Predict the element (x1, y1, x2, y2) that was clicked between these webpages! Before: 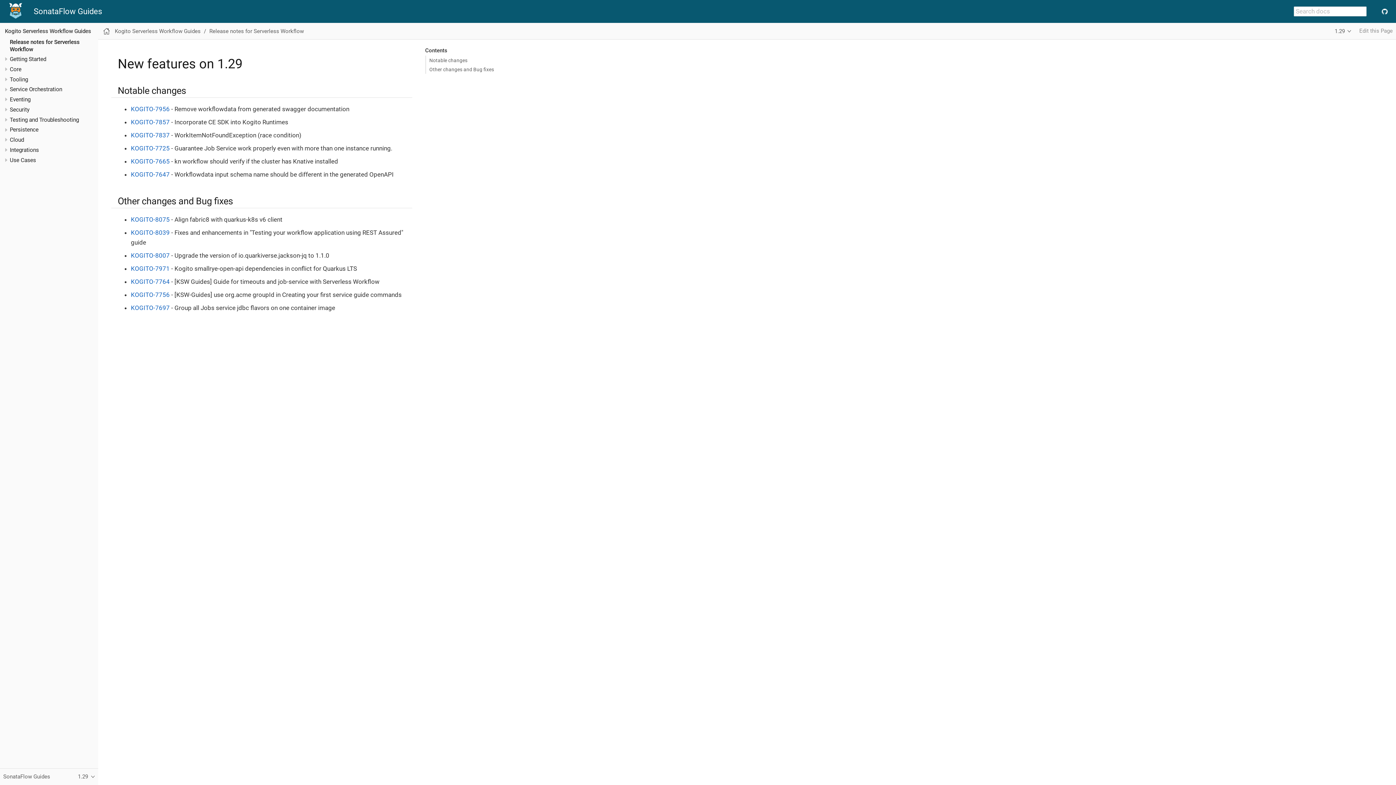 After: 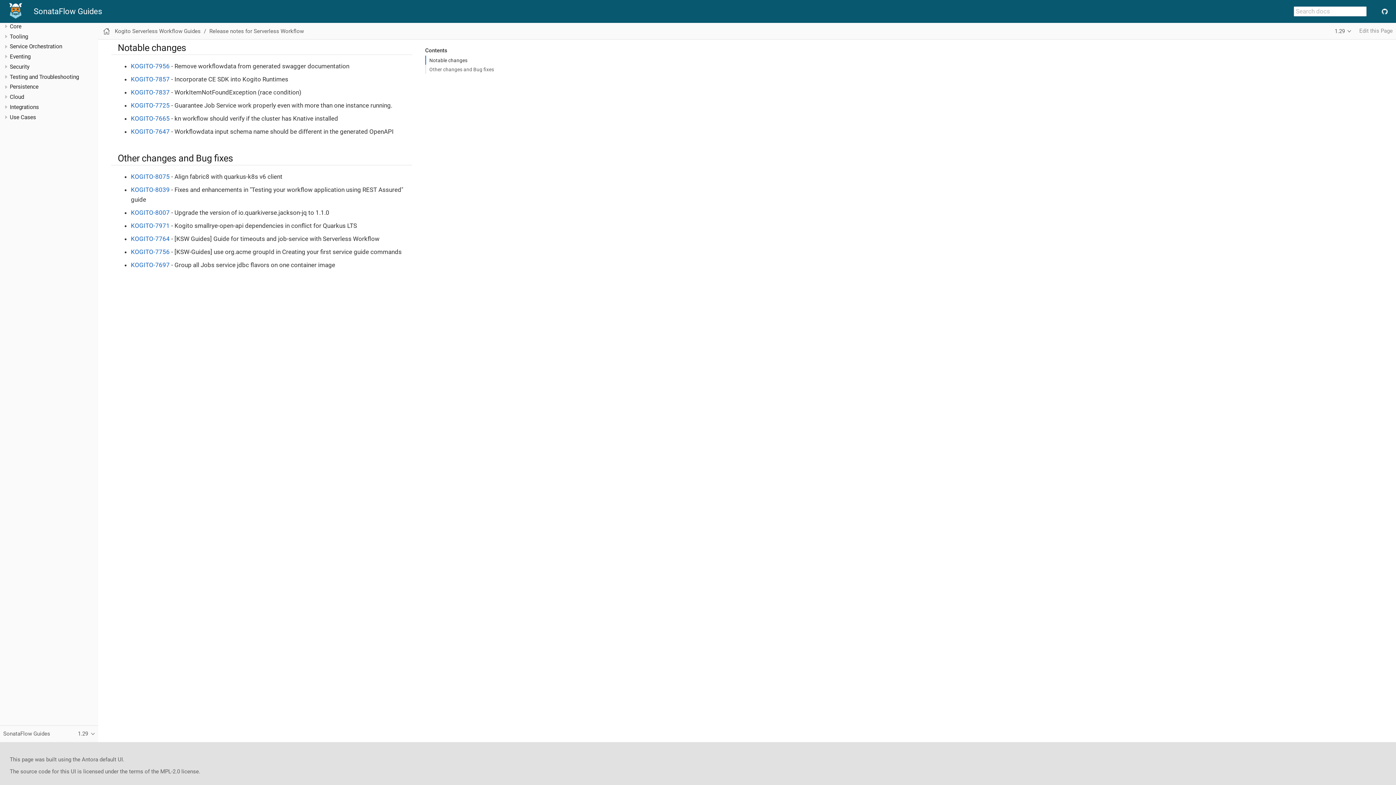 Action: label: Notable changes bbox: (425, 55, 499, 64)